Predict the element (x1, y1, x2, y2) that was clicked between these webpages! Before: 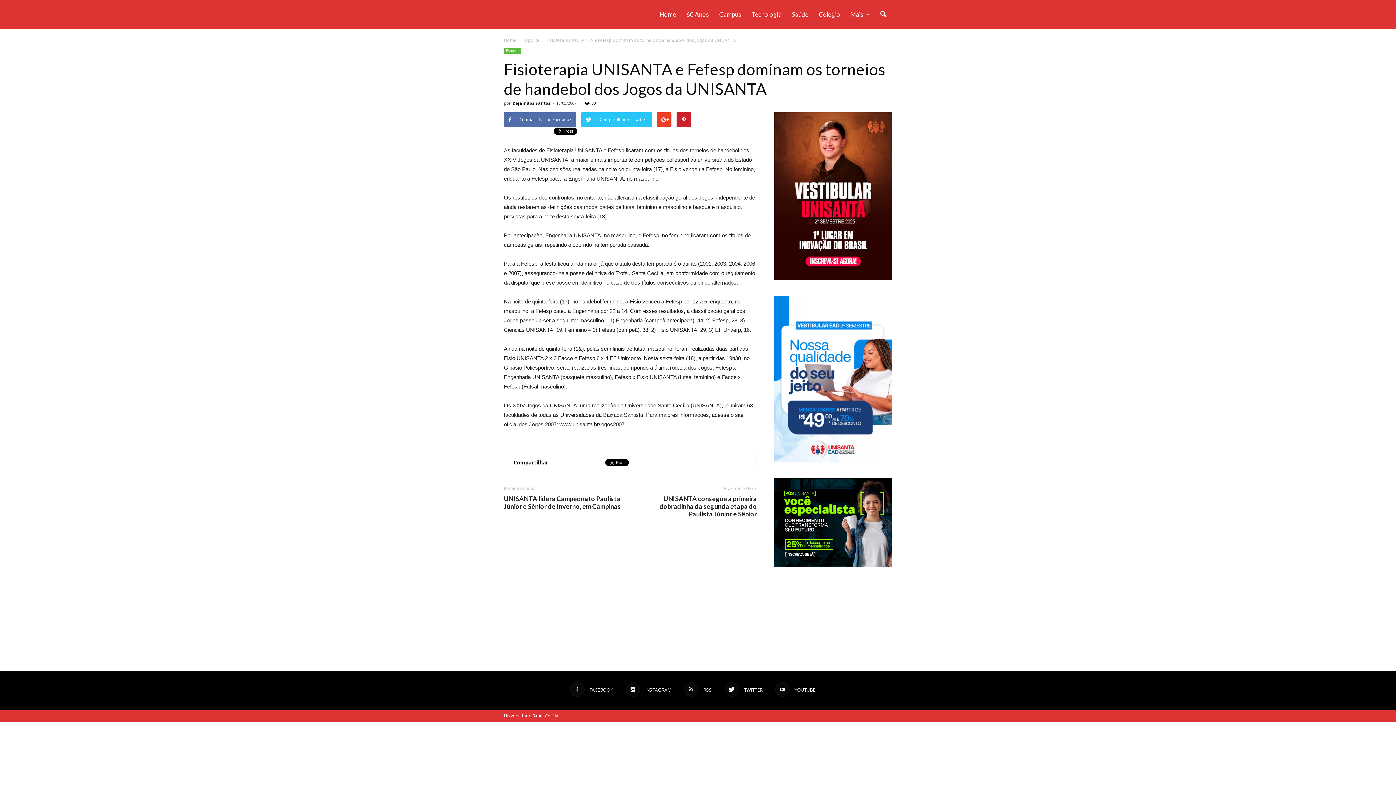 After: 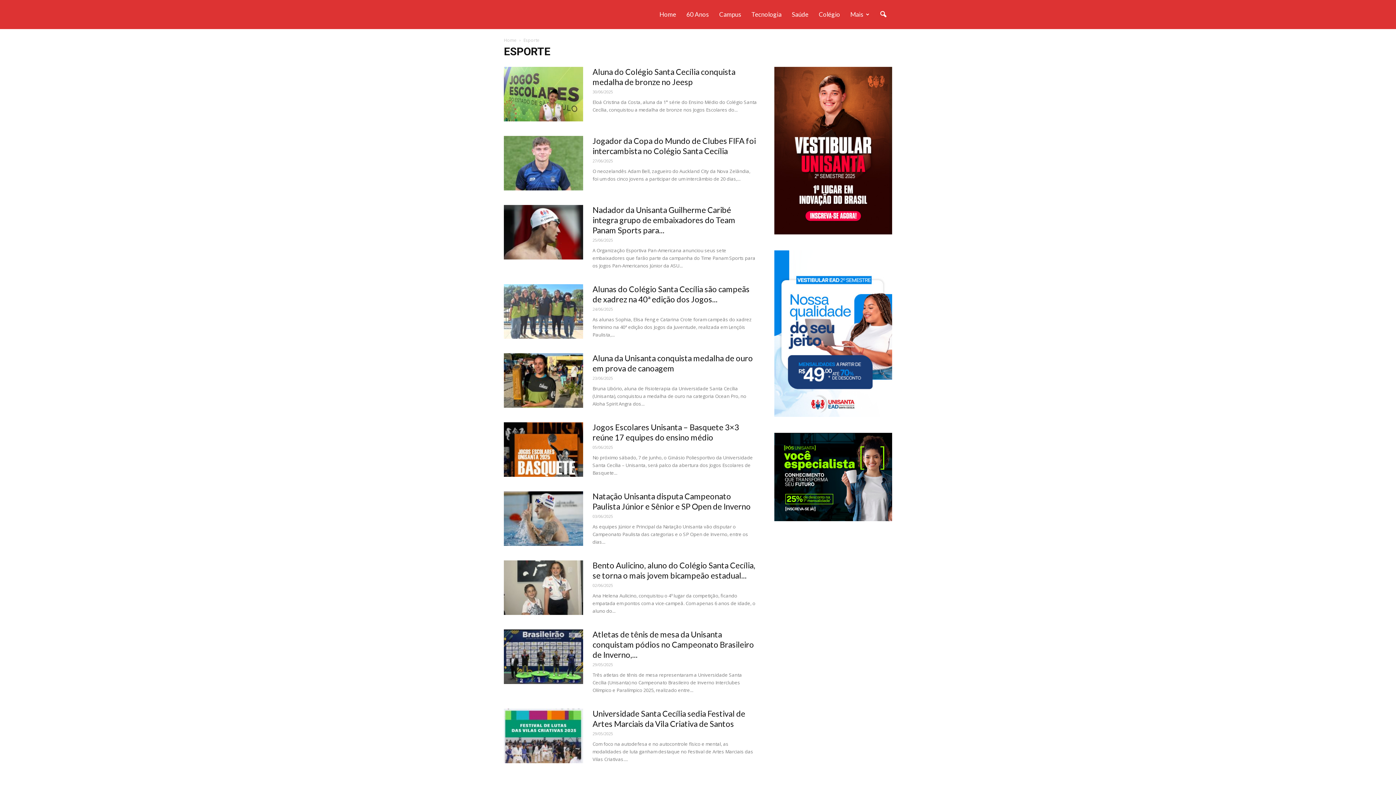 Action: label: Esporte  bbox: (523, 37, 540, 43)